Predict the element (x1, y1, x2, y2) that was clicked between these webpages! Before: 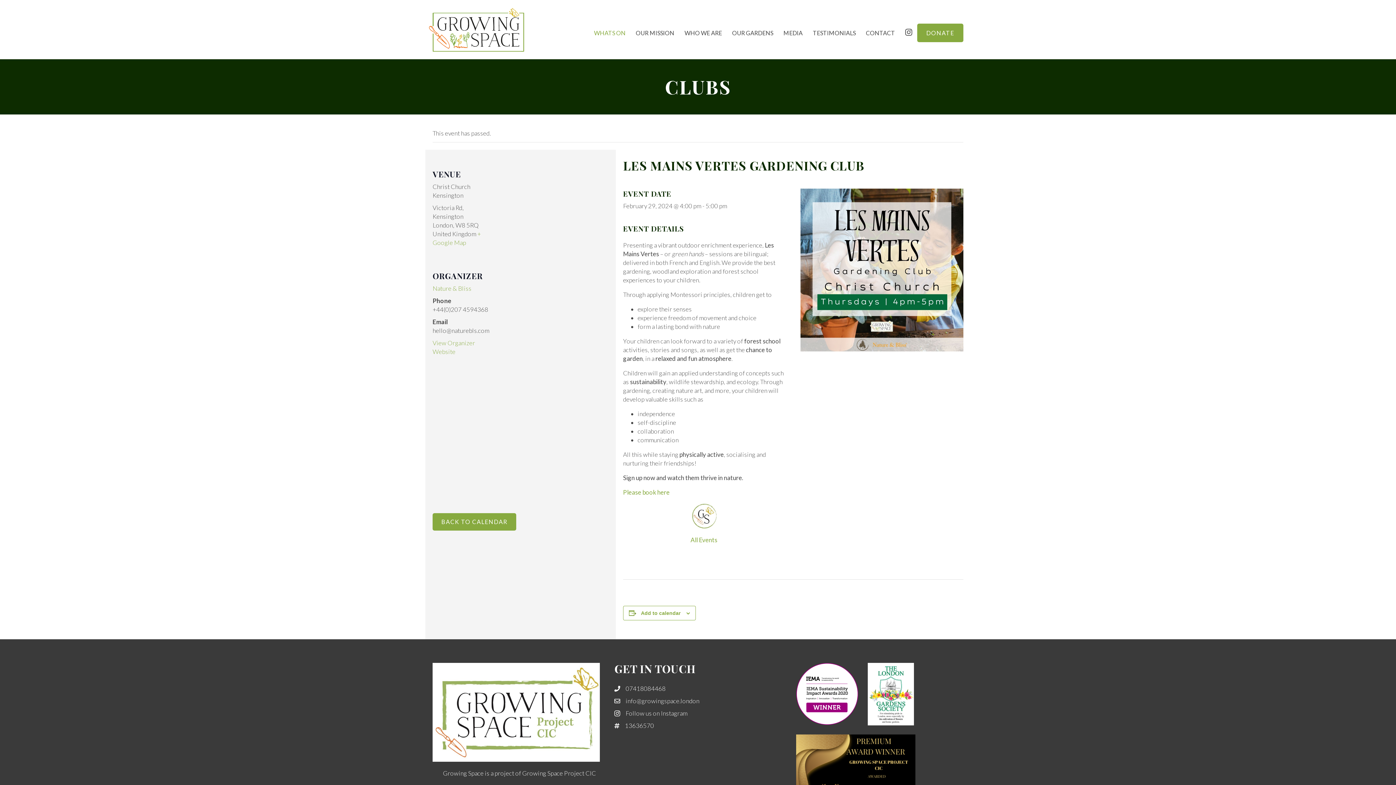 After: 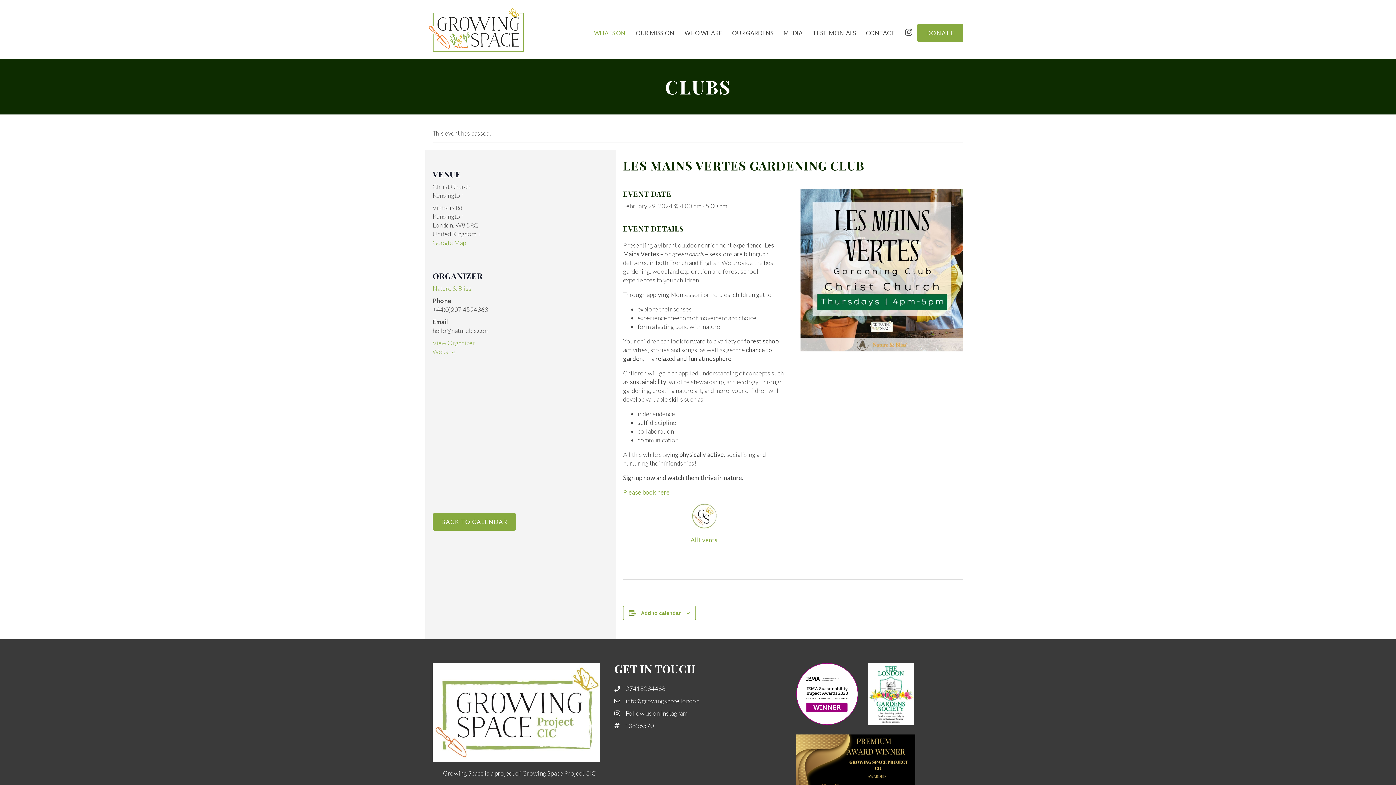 Action: bbox: (625, 697, 699, 705) label: info@growingspace.london